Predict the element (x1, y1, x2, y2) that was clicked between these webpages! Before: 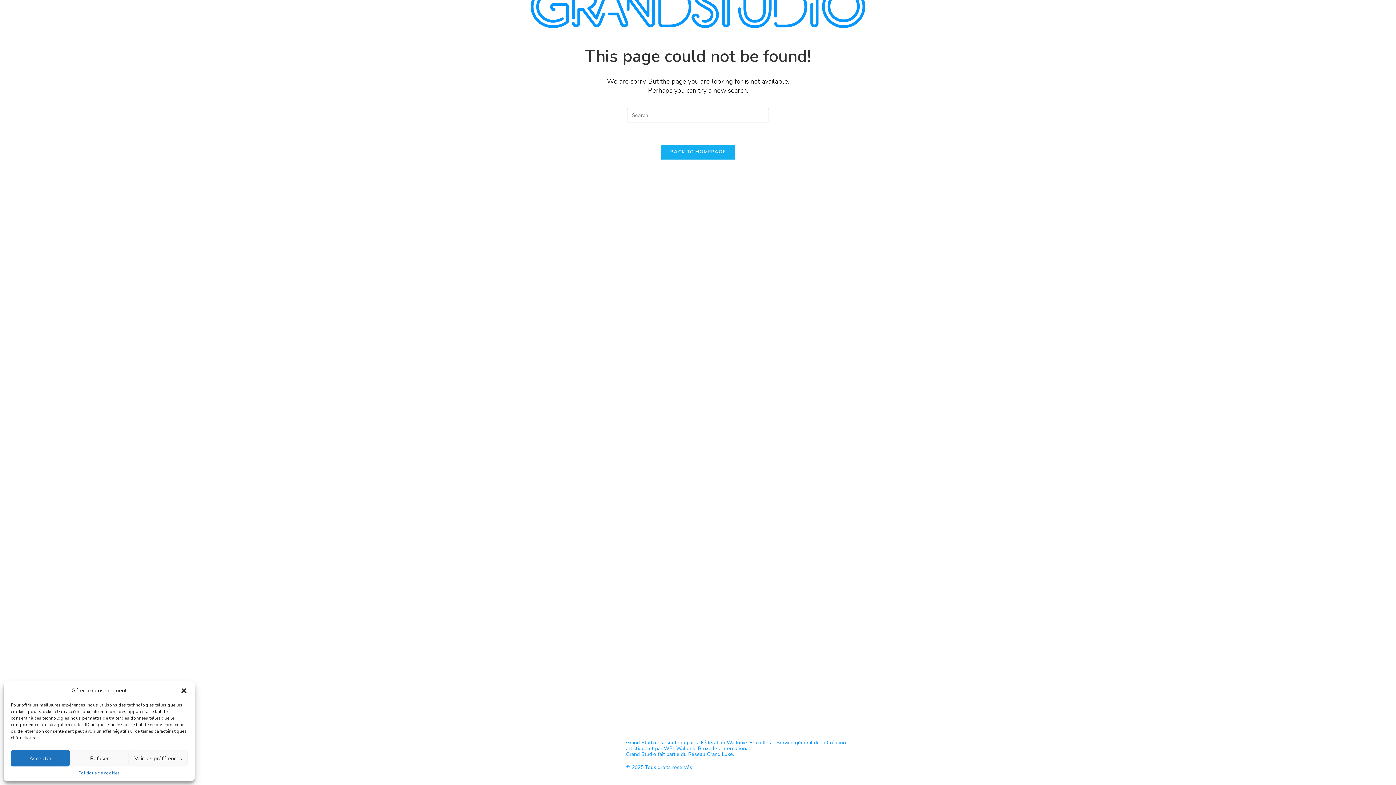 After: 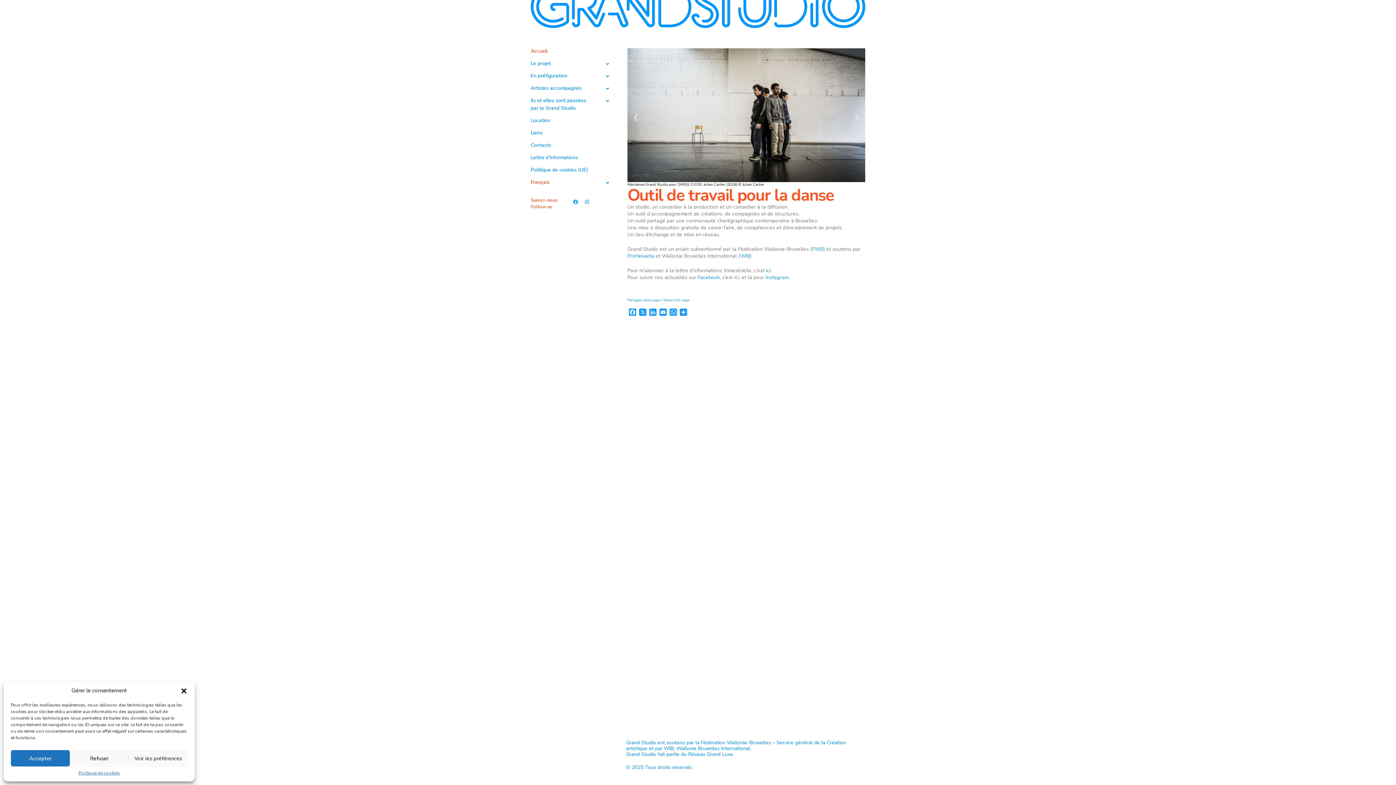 Action: bbox: (530, -14, 865, 28)